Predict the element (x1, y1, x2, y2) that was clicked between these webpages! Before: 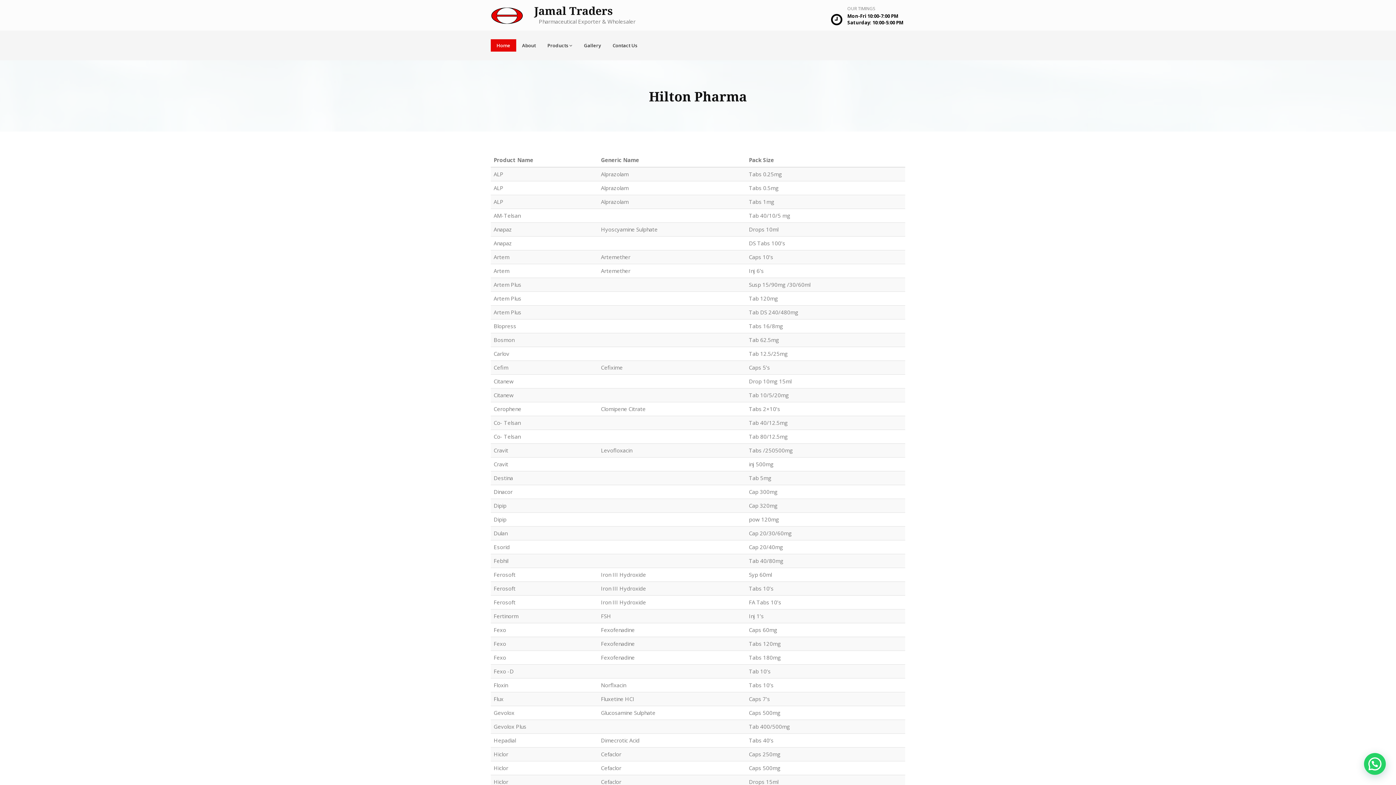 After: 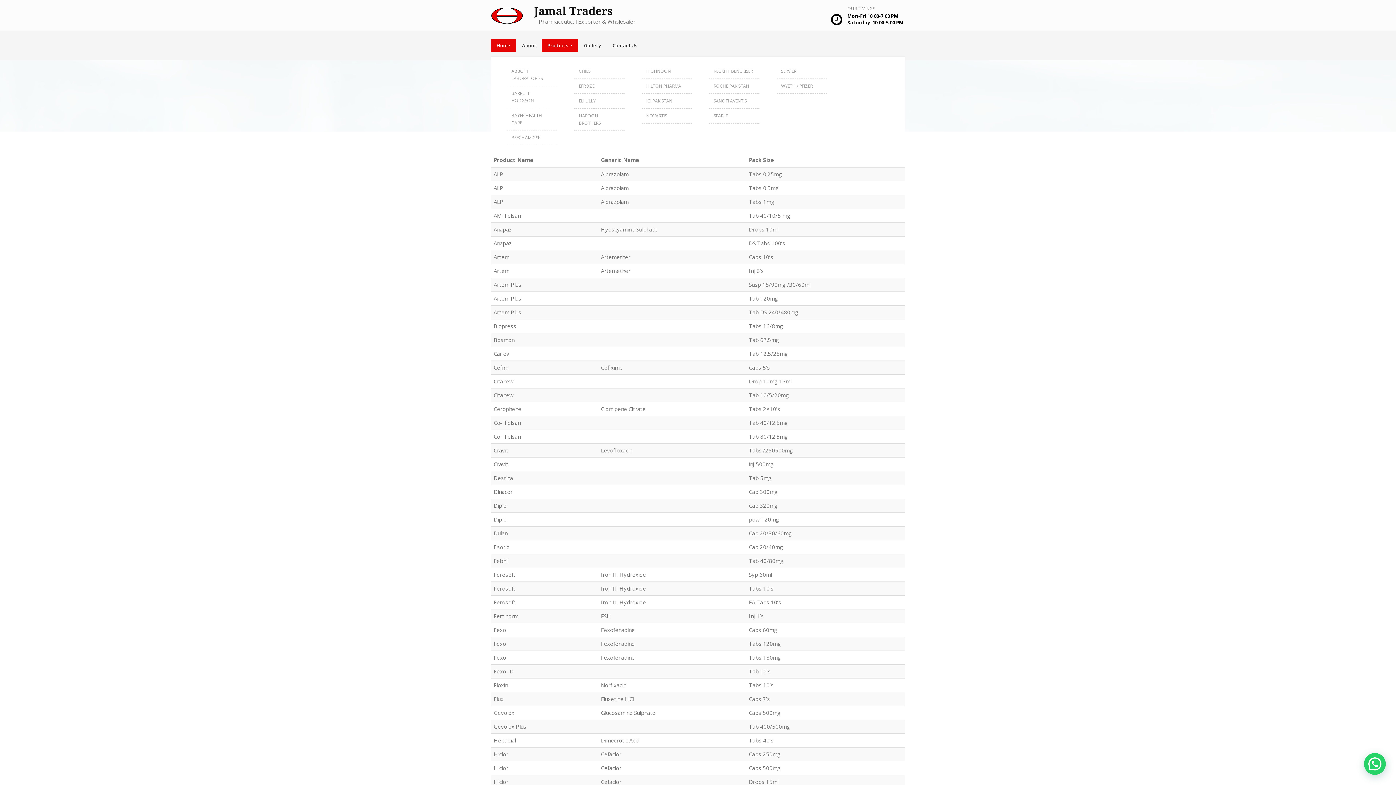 Action: bbox: (541, 39, 578, 51) label: Products